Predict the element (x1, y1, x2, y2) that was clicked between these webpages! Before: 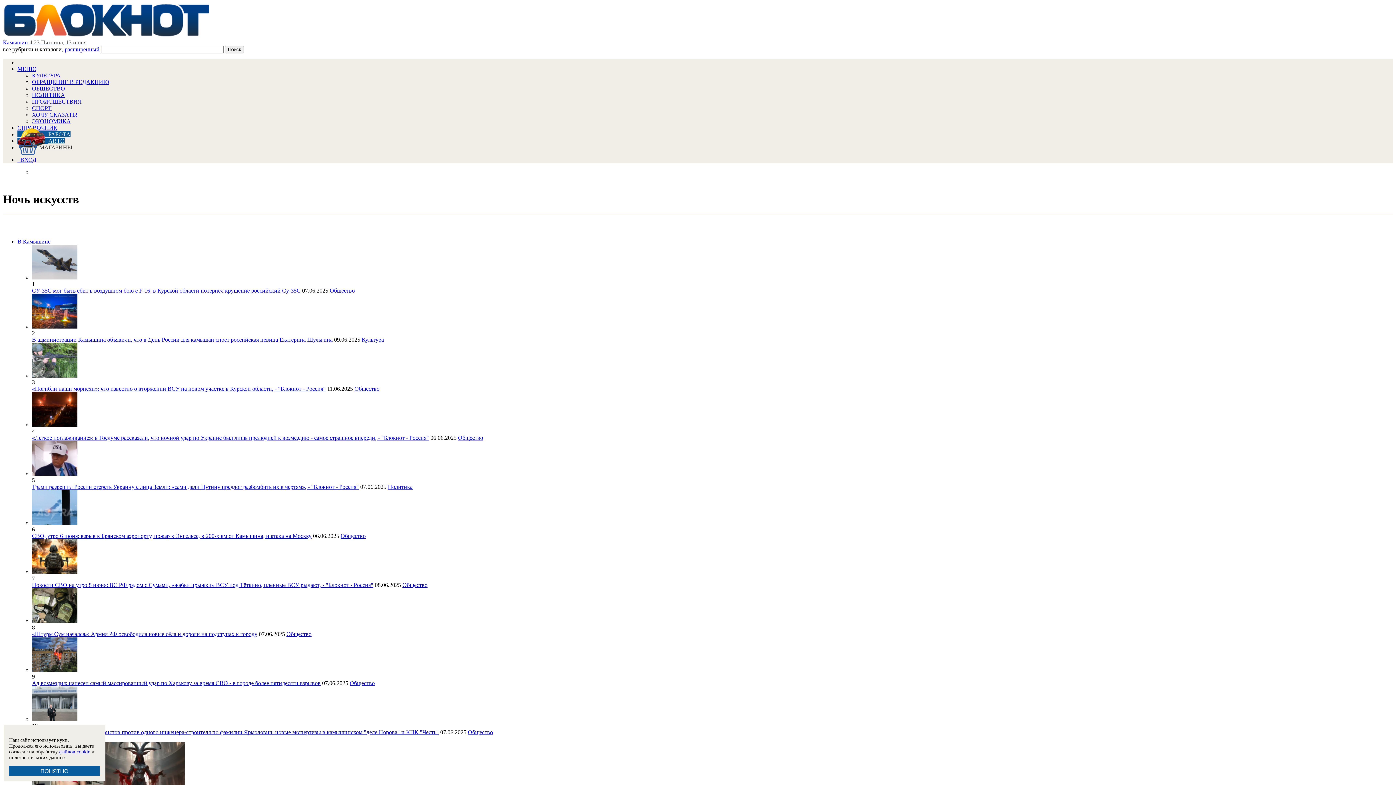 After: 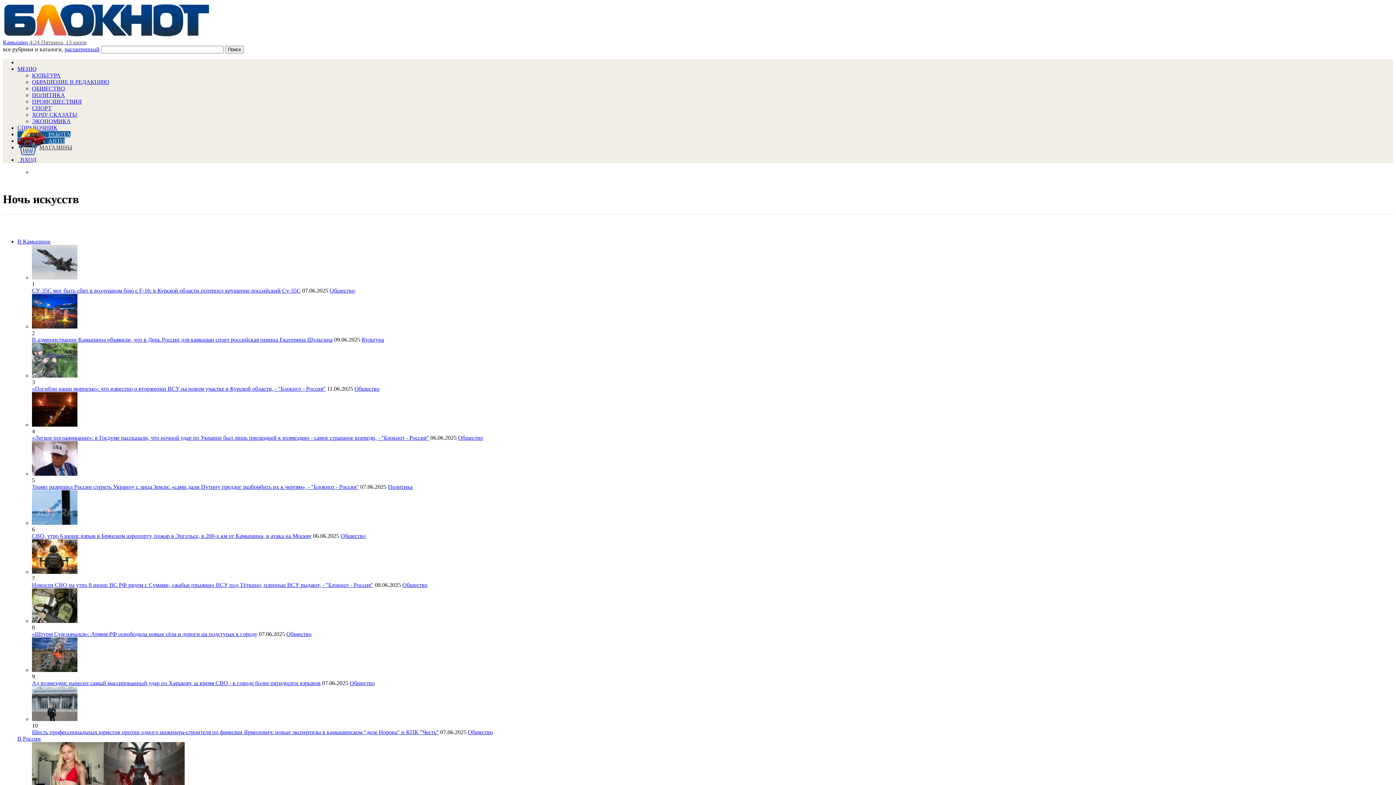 Action: bbox: (9, 766, 100, 776) label: ПОНЯТНО